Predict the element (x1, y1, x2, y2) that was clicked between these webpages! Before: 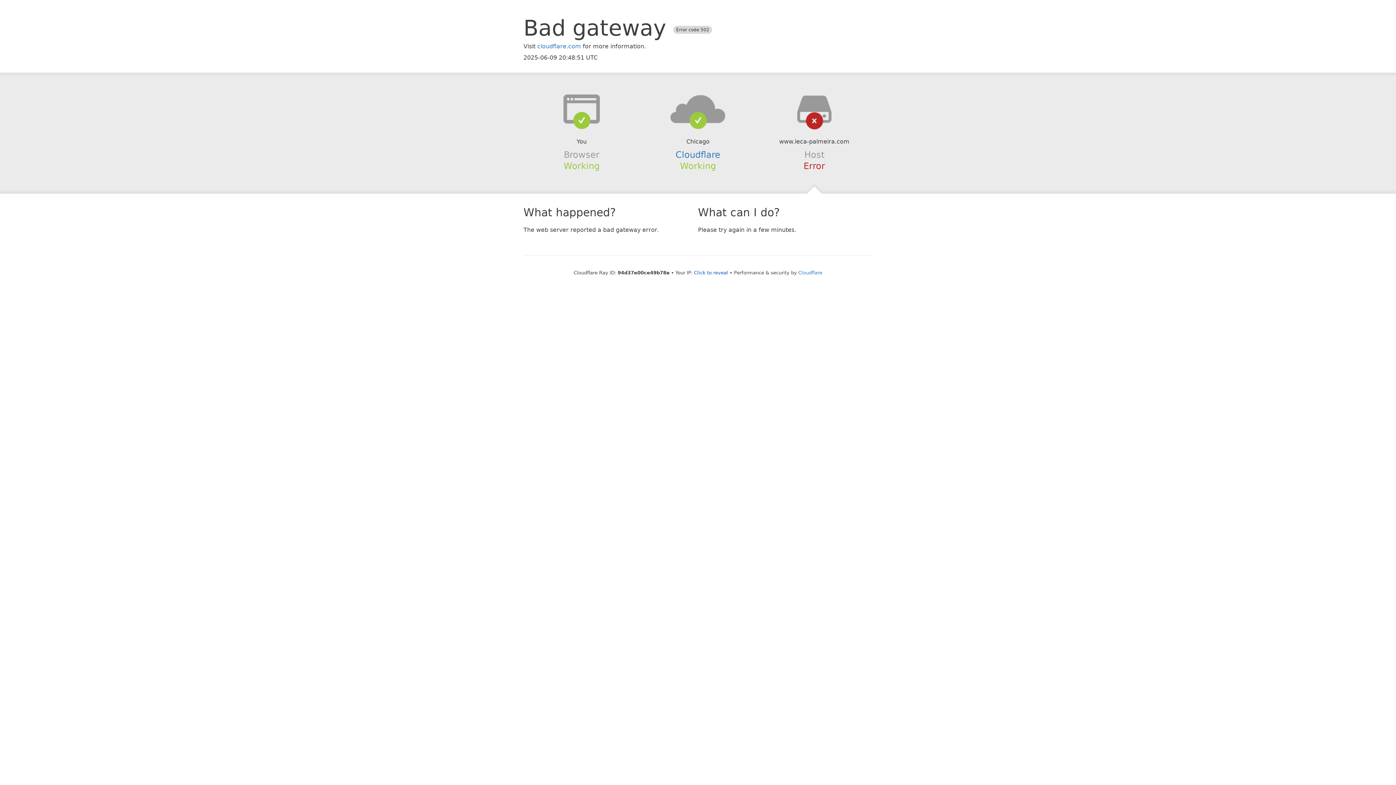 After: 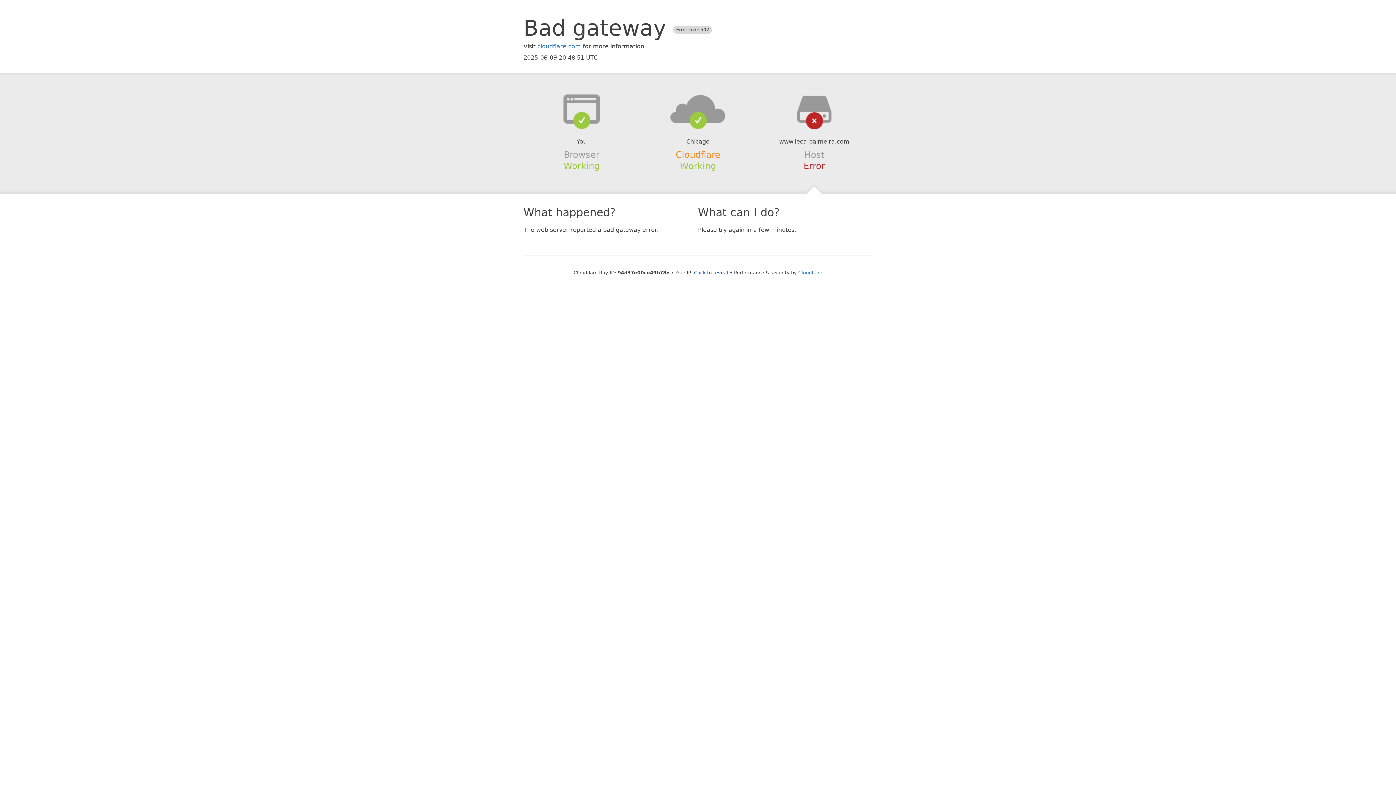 Action: bbox: (675, 149, 720, 159) label: Cloudflare